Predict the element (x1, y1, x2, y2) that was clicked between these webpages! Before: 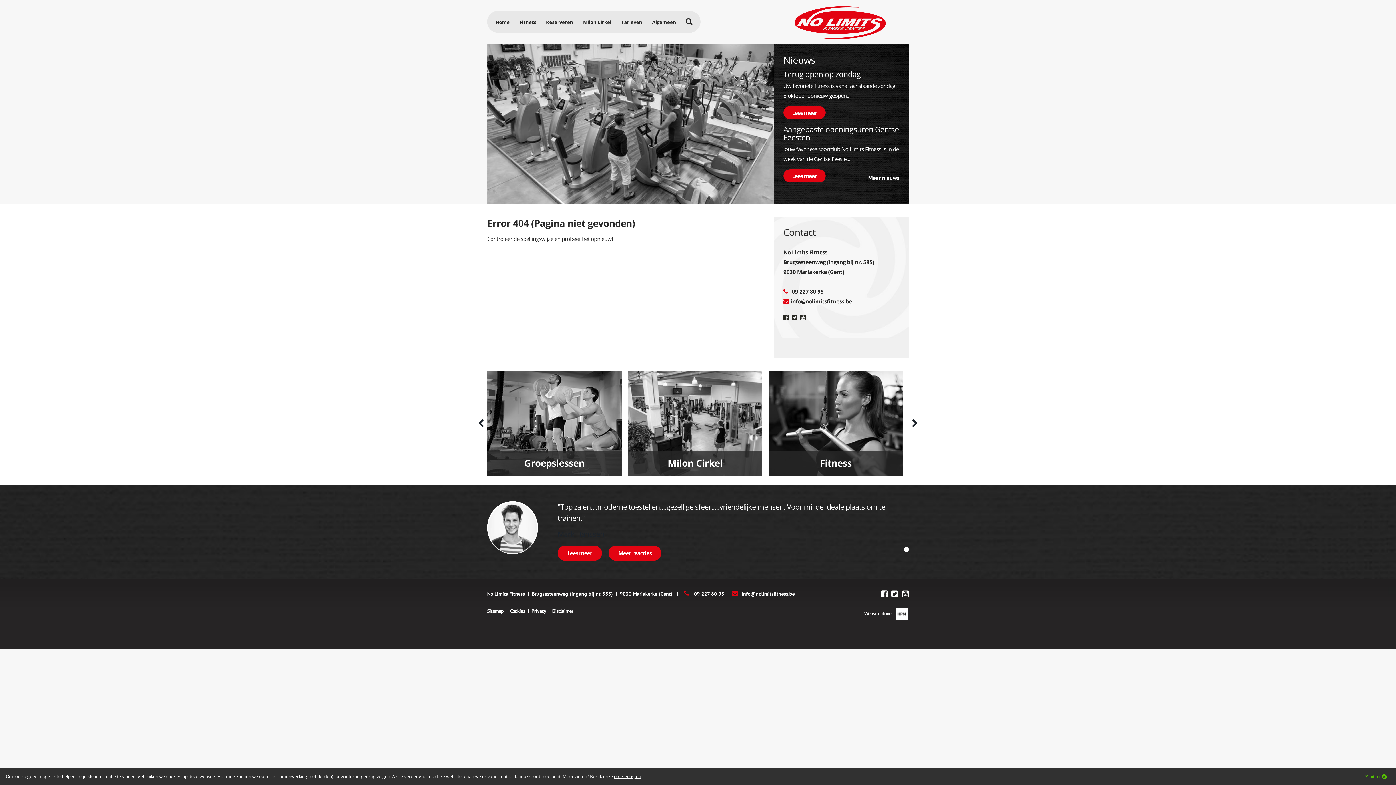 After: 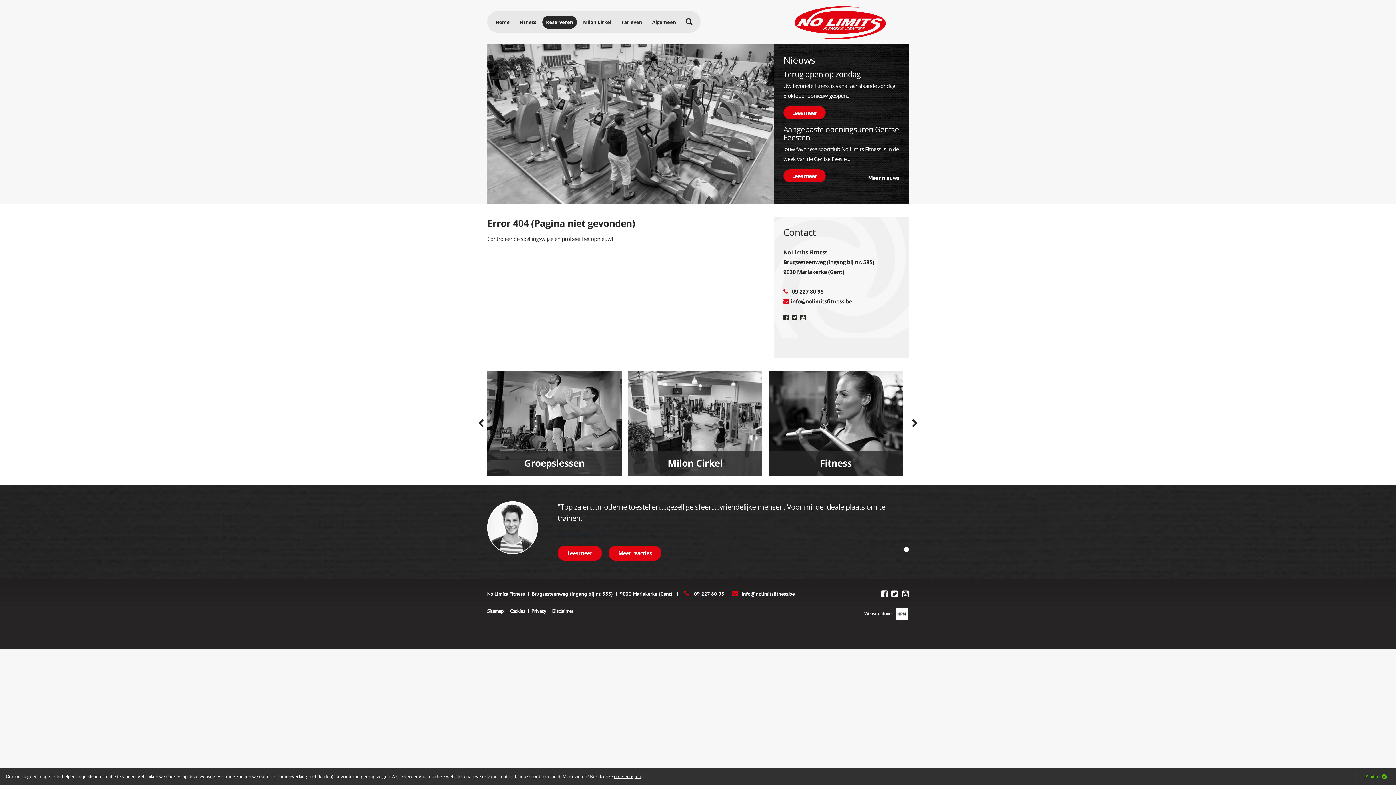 Action: label: Reserveren bbox: (542, 15, 577, 28)